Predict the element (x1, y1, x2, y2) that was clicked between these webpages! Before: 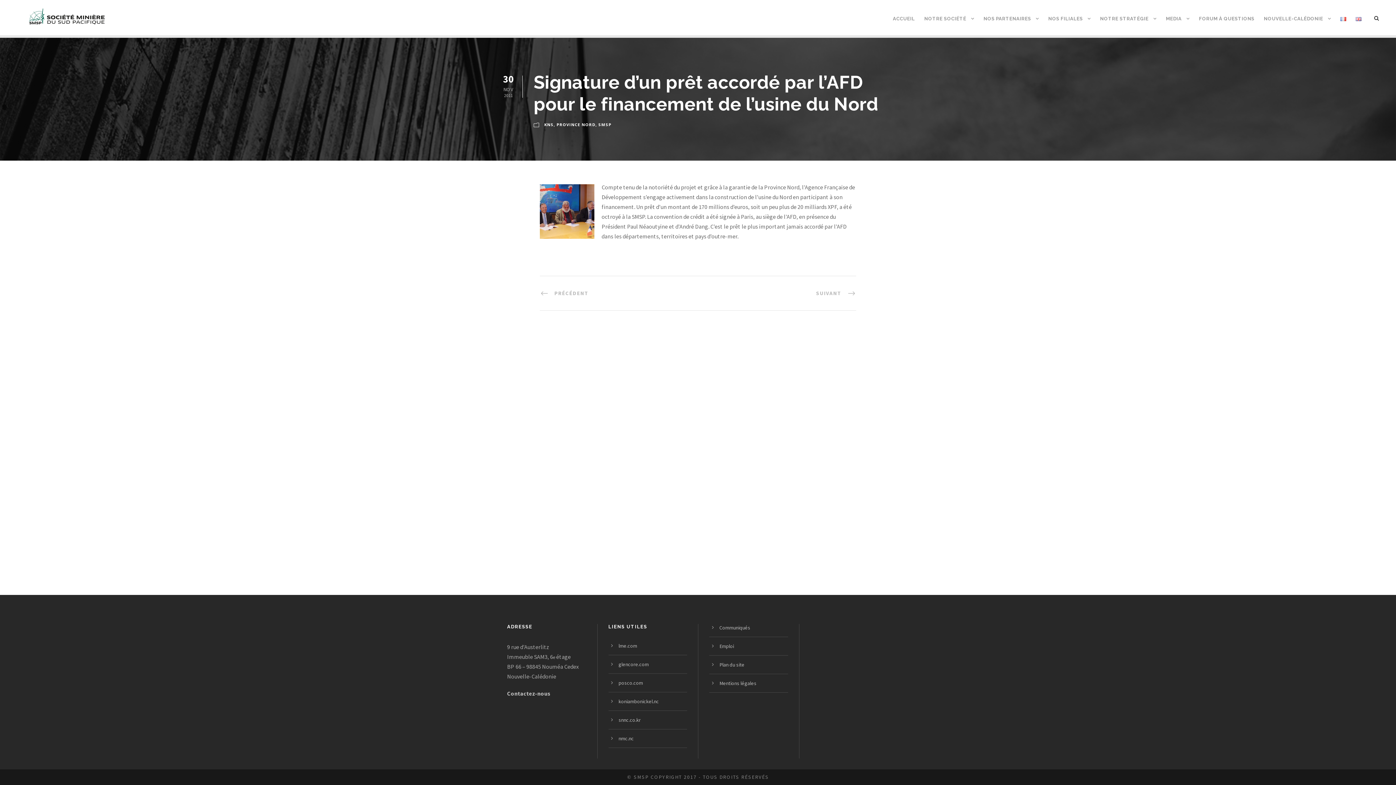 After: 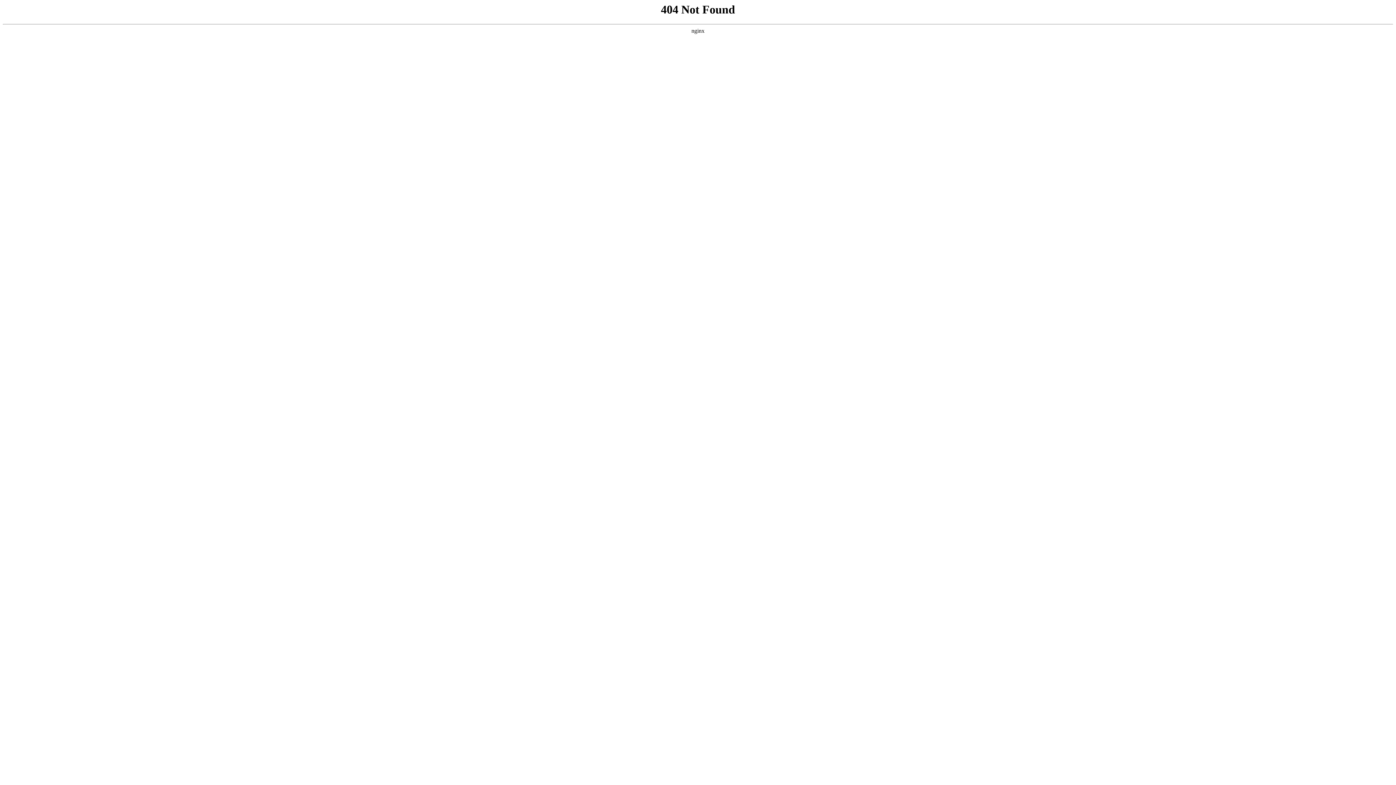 Action: bbox: (618, 698, 659, 705) label: koniambonickel.nc